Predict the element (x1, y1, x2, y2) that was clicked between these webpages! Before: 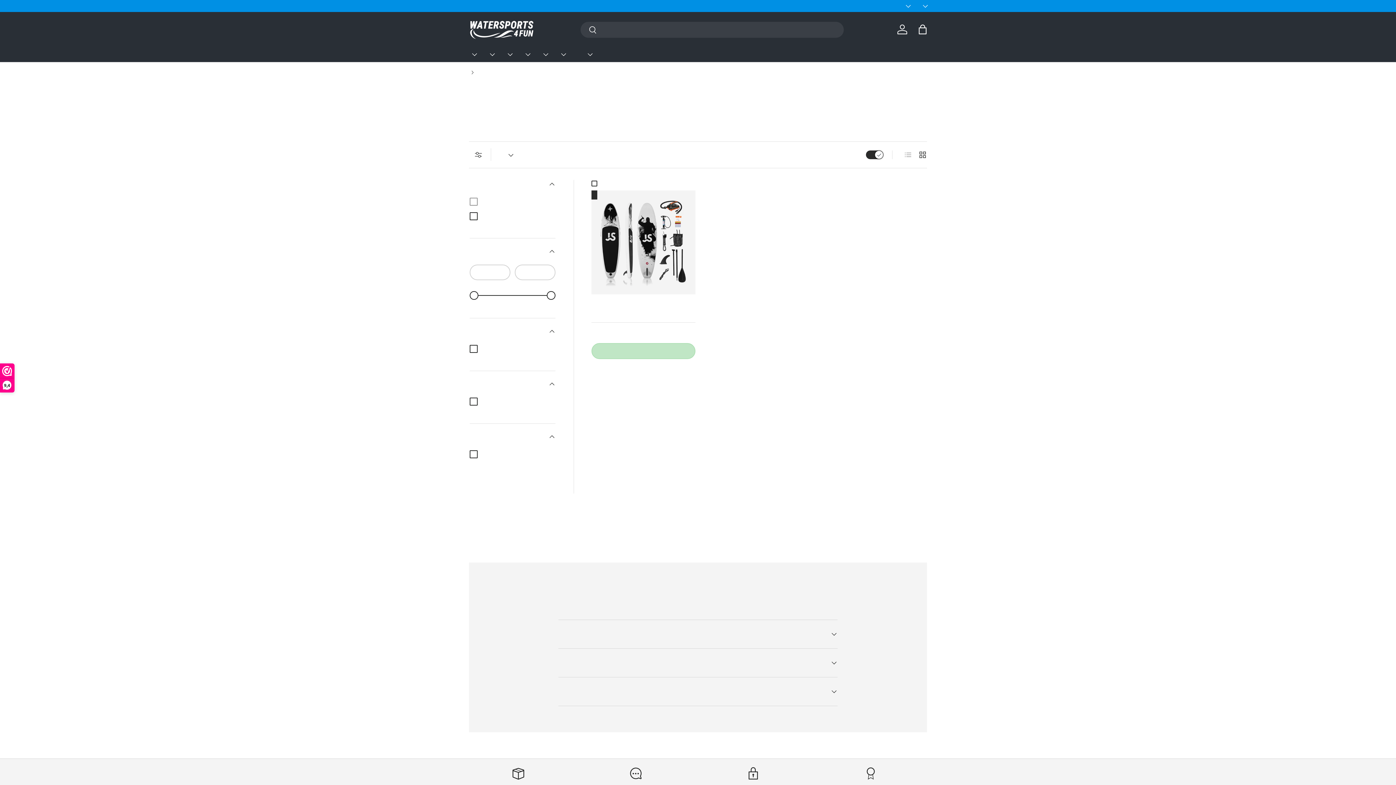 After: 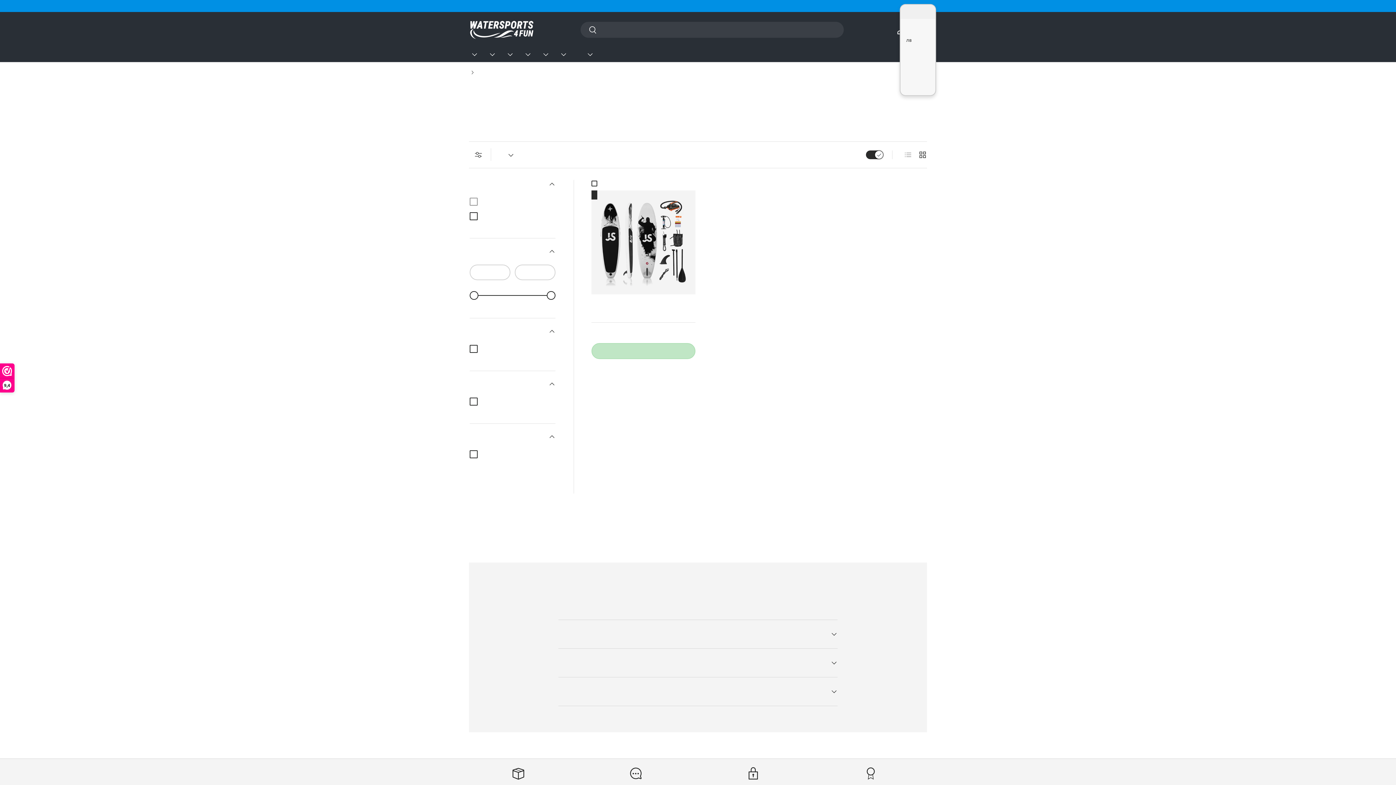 Action: bbox: (901, 2, 910, 9) label: Paesi Bassi (EUR €)